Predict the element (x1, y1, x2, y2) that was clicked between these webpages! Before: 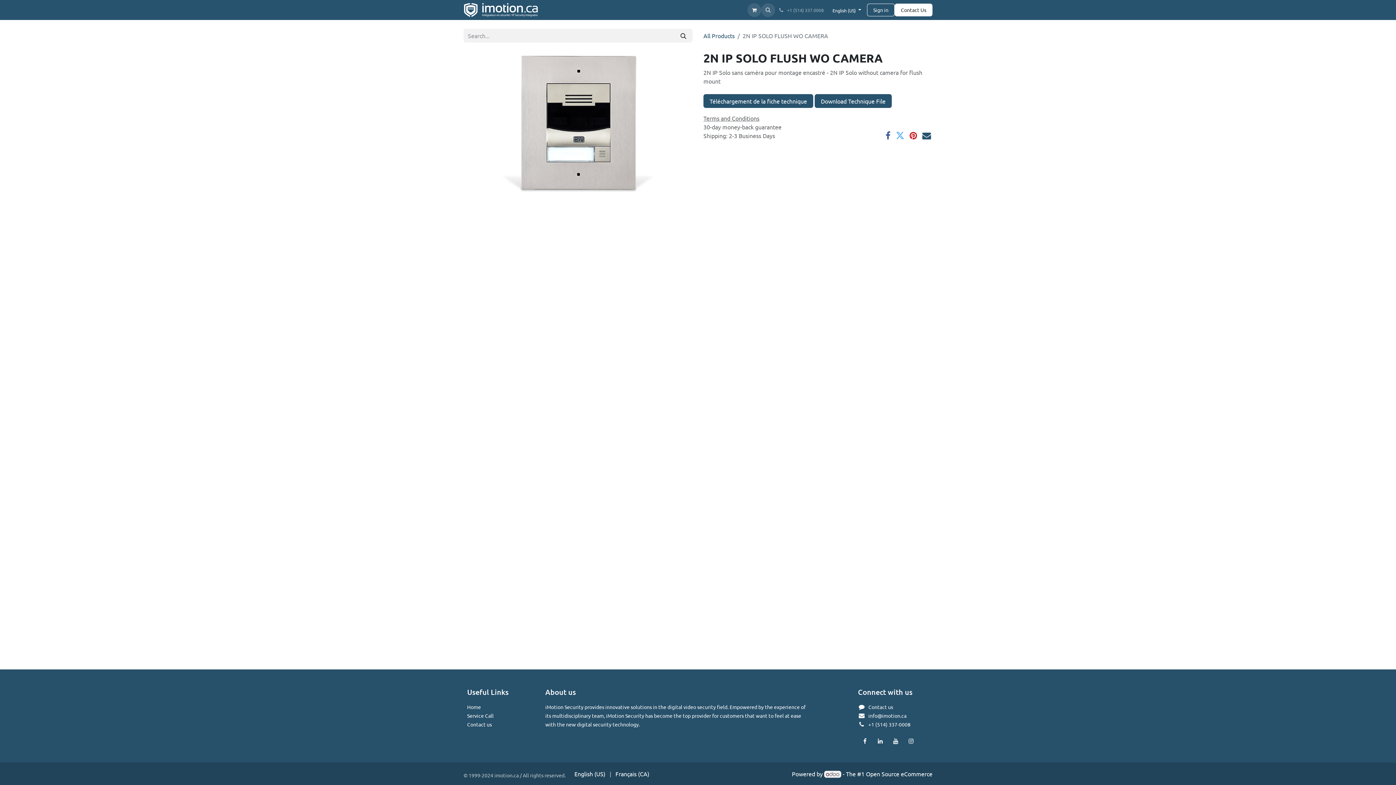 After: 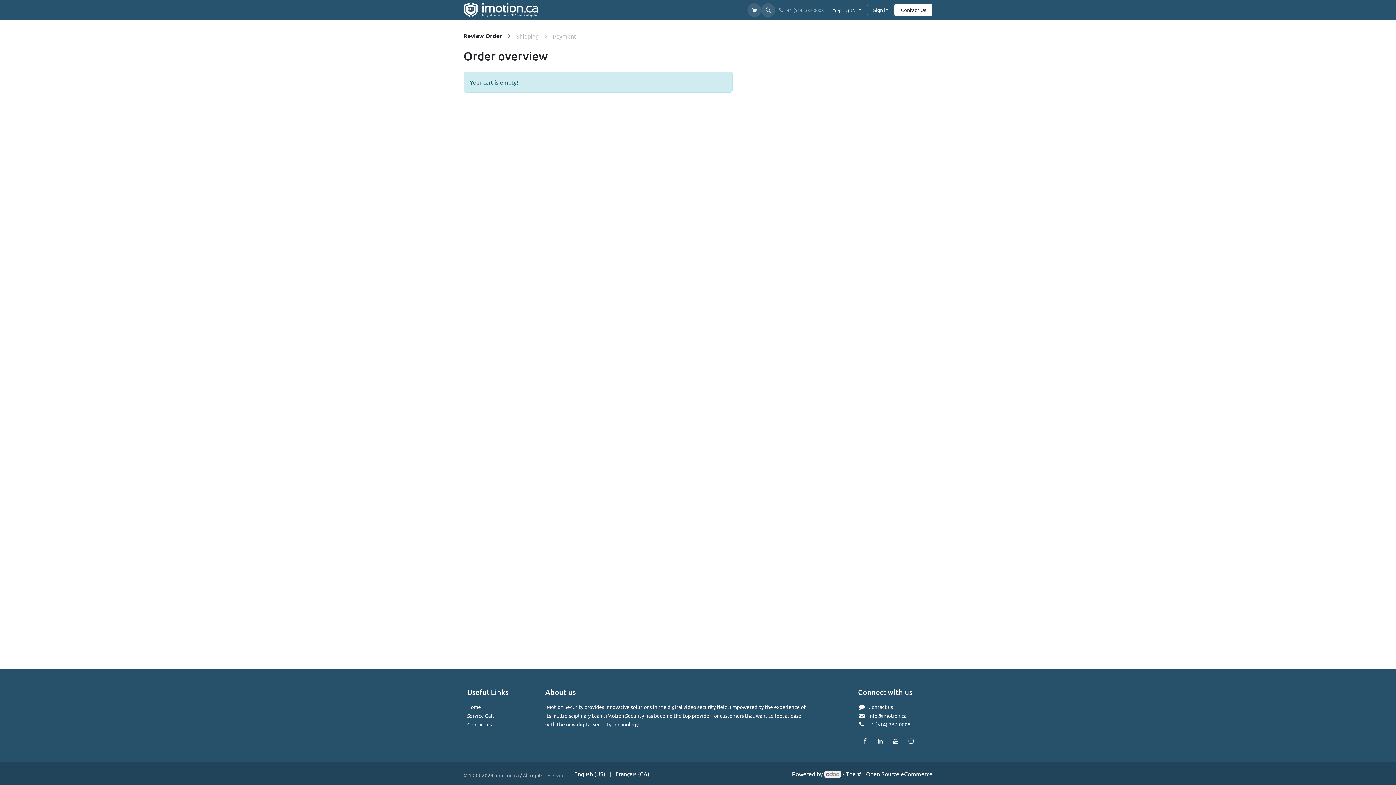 Action: label: eCommerce cart bbox: (747, 3, 761, 16)